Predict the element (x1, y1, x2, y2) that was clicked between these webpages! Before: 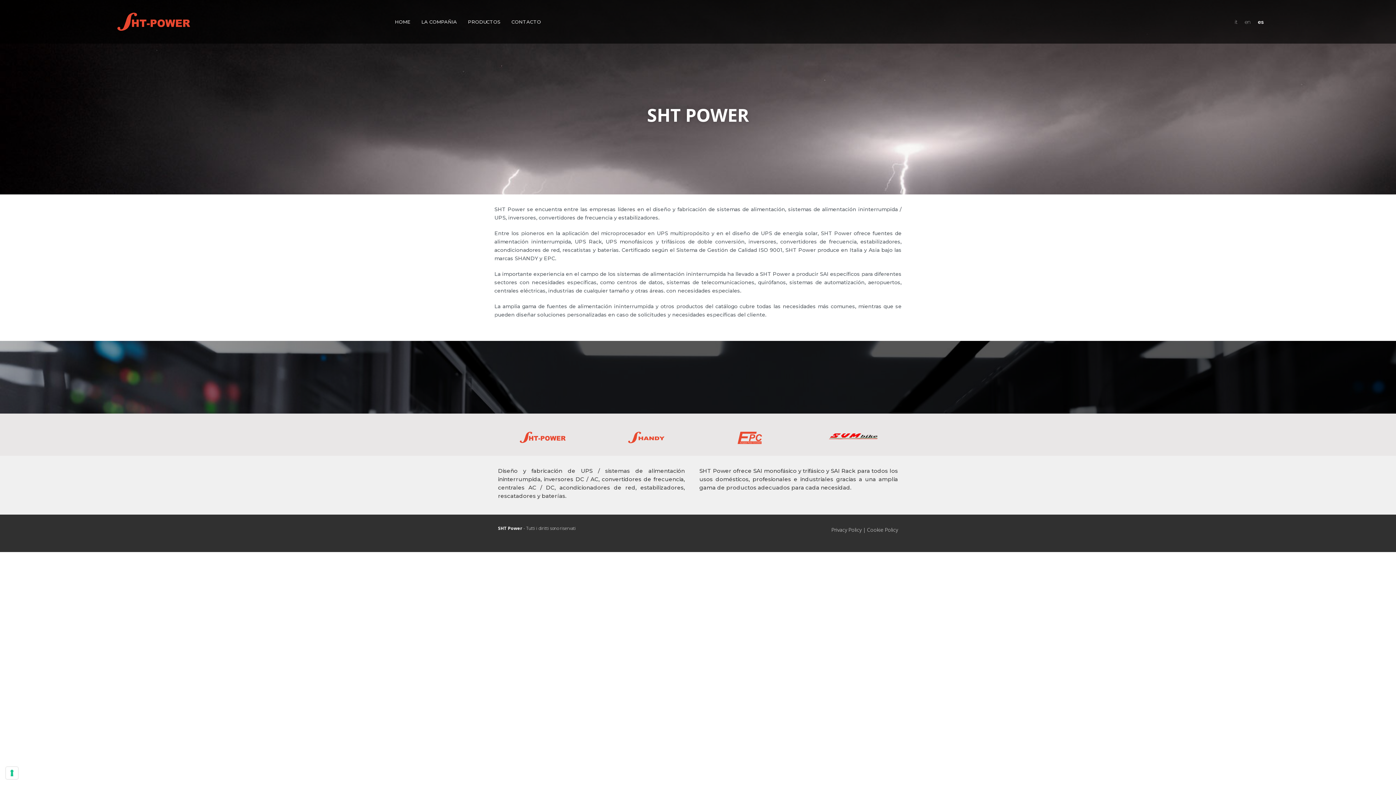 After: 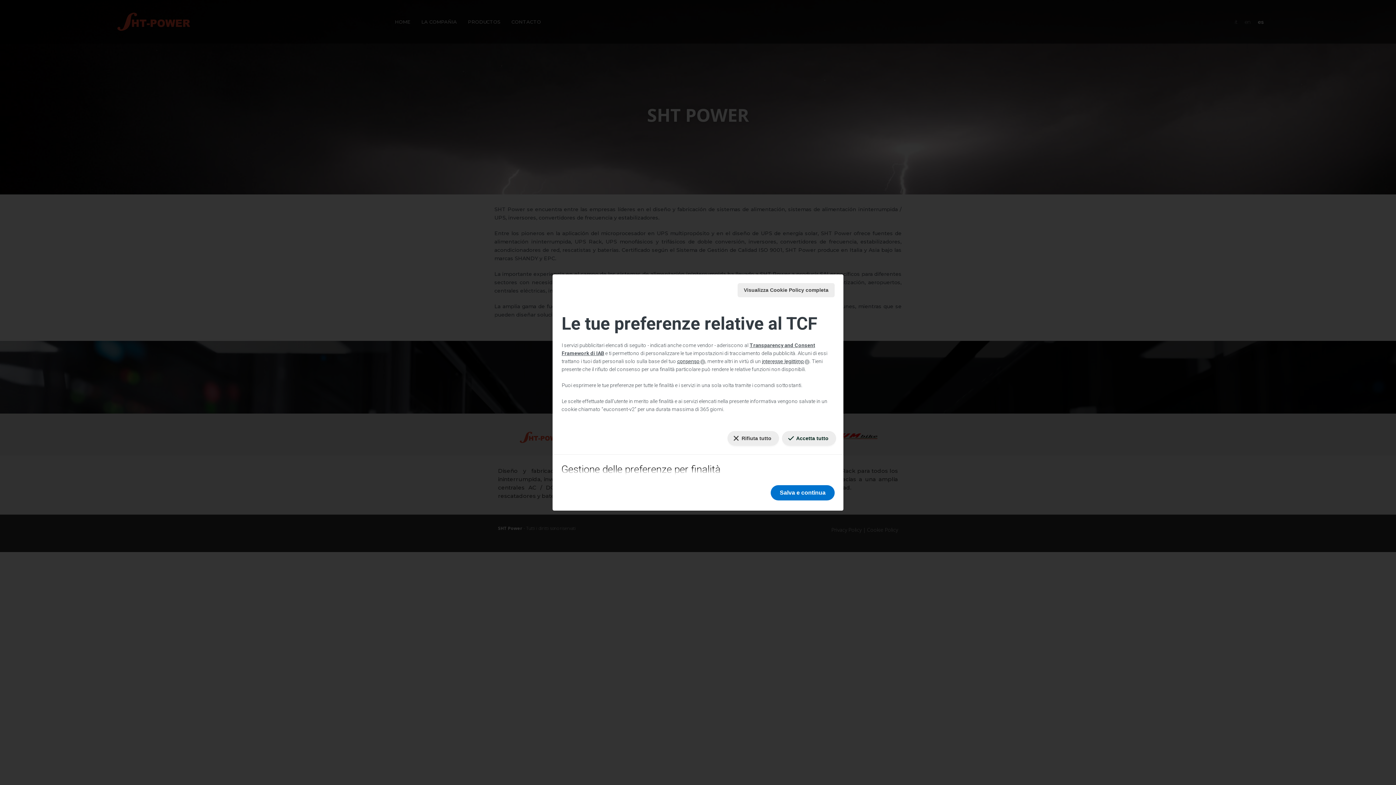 Action: bbox: (5, 767, 18, 779) label: Le tue preferenze relative al consenso per le tecnologie di tracciamento